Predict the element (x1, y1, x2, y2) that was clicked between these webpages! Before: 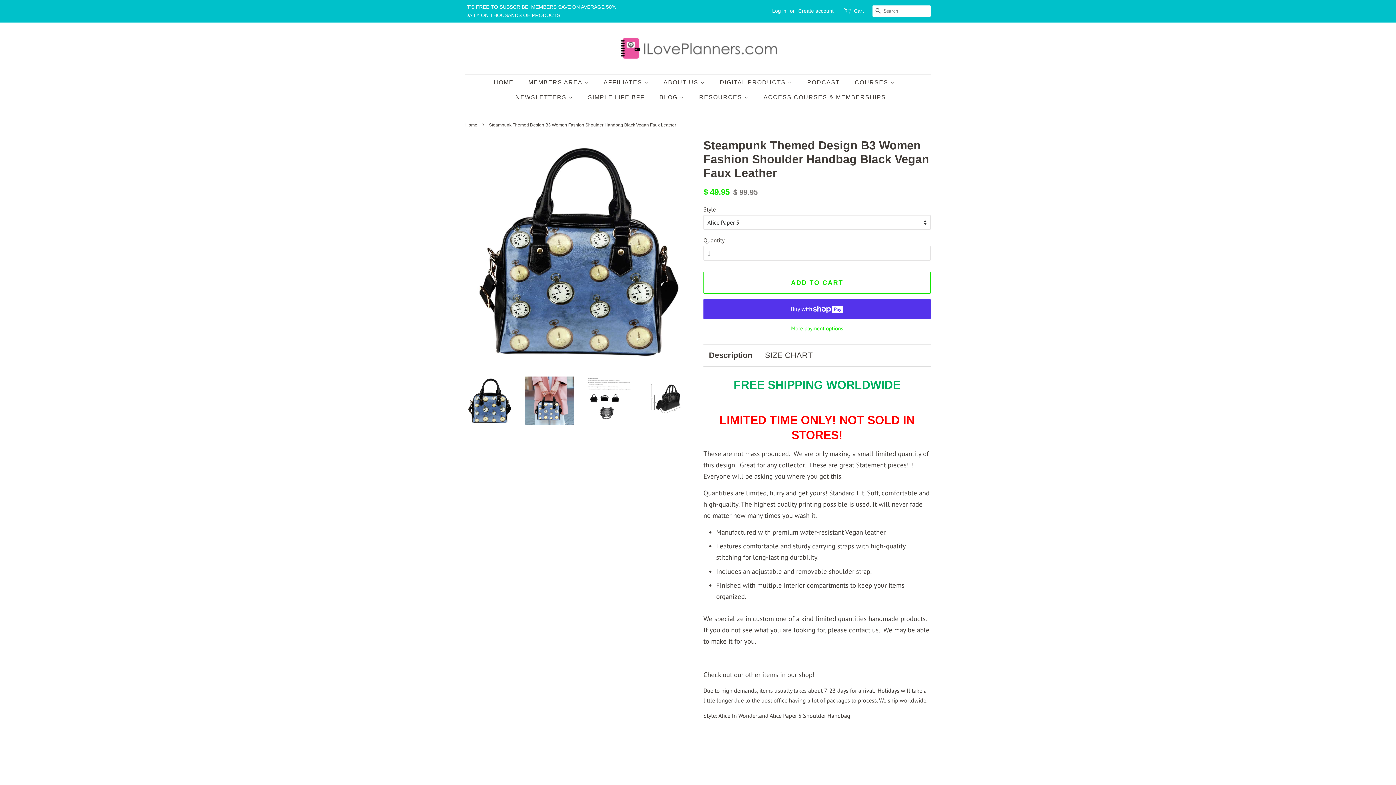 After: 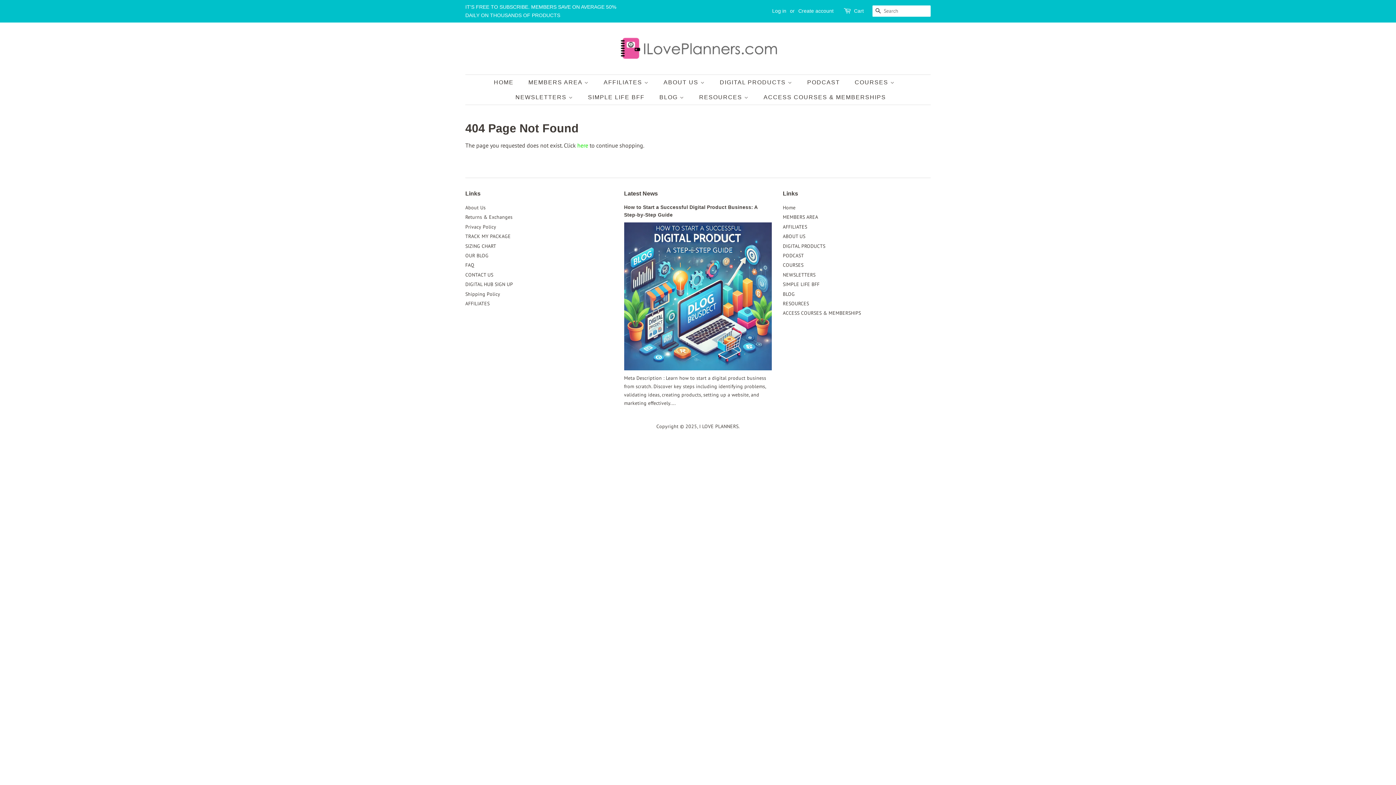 Action: label: MEMBERS AREA  bbox: (523, 74, 596, 89)